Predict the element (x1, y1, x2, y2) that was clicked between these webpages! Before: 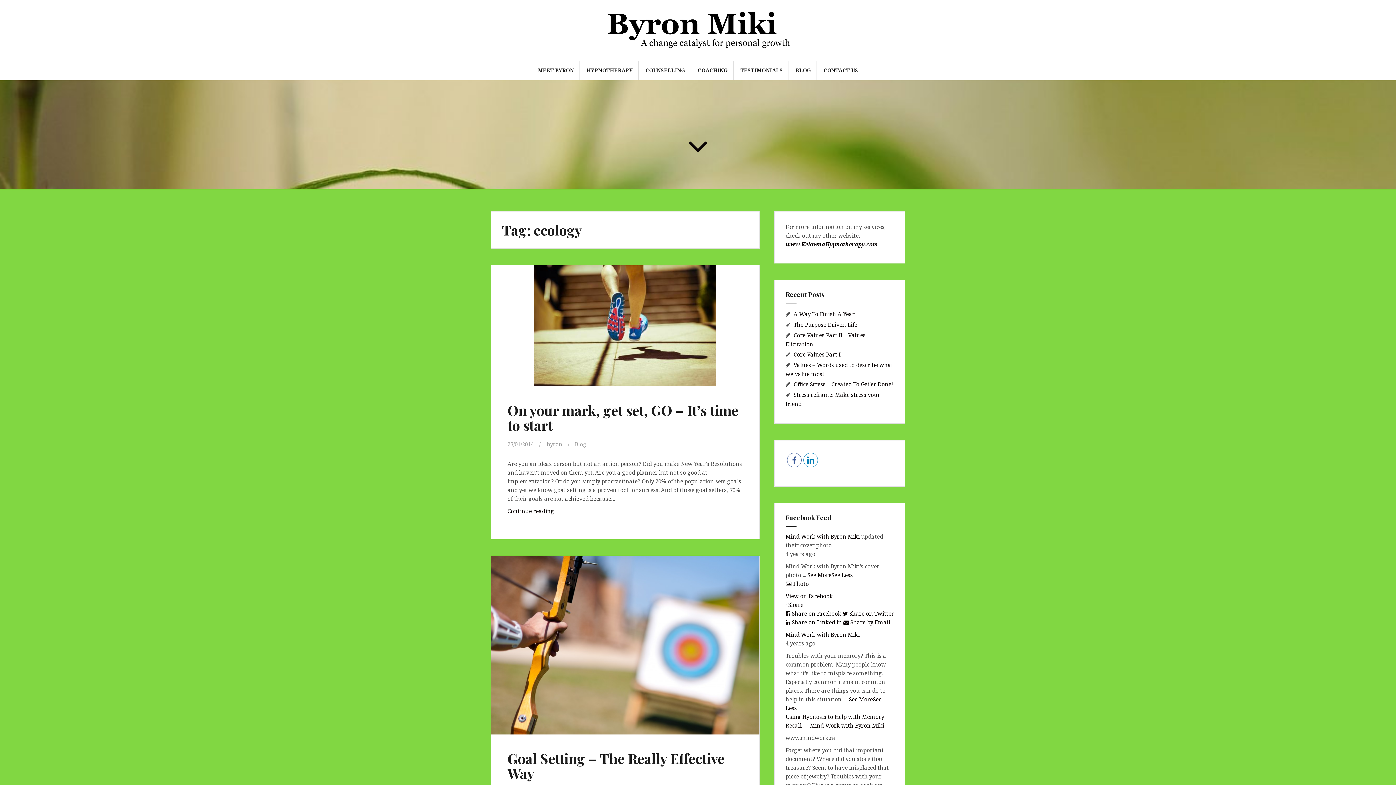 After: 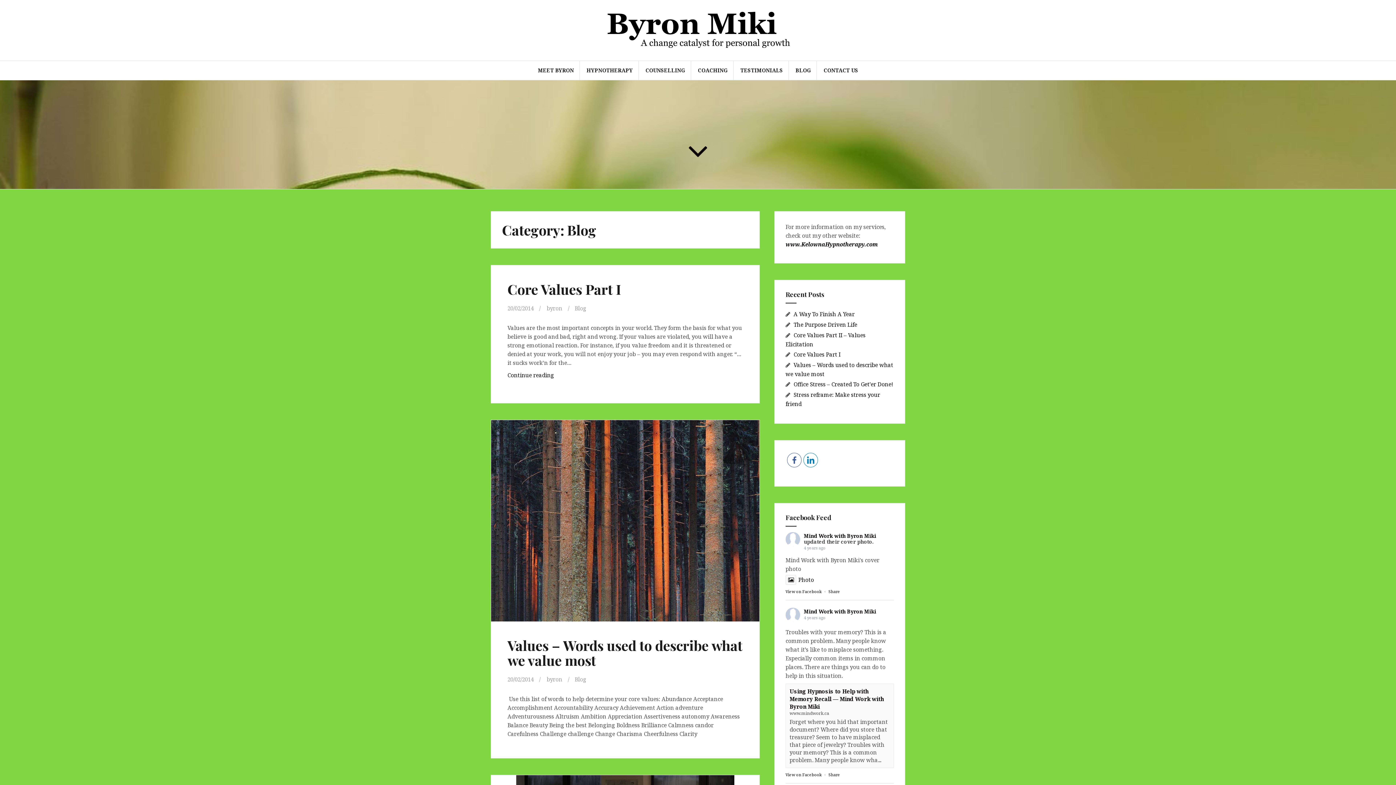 Action: bbox: (574, 440, 586, 448) label: Blog